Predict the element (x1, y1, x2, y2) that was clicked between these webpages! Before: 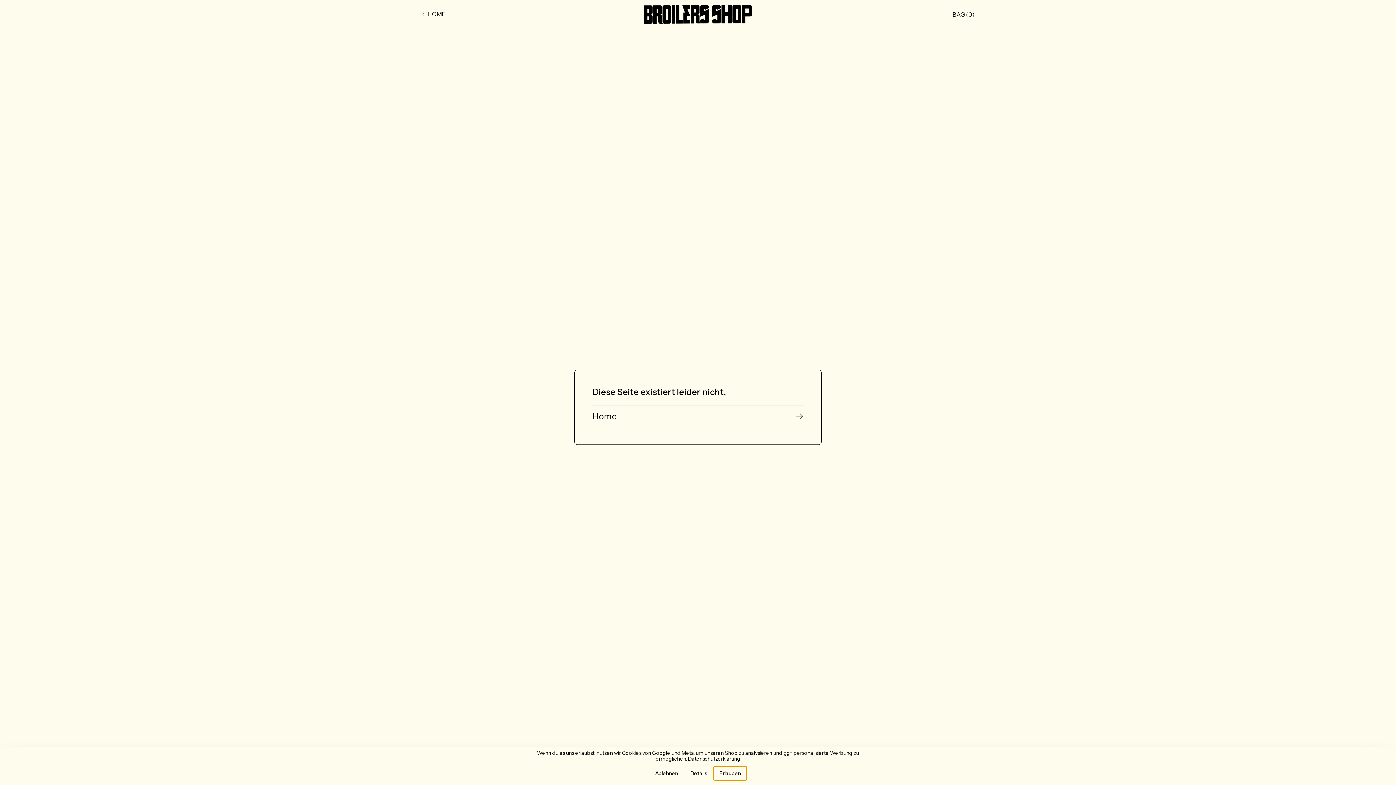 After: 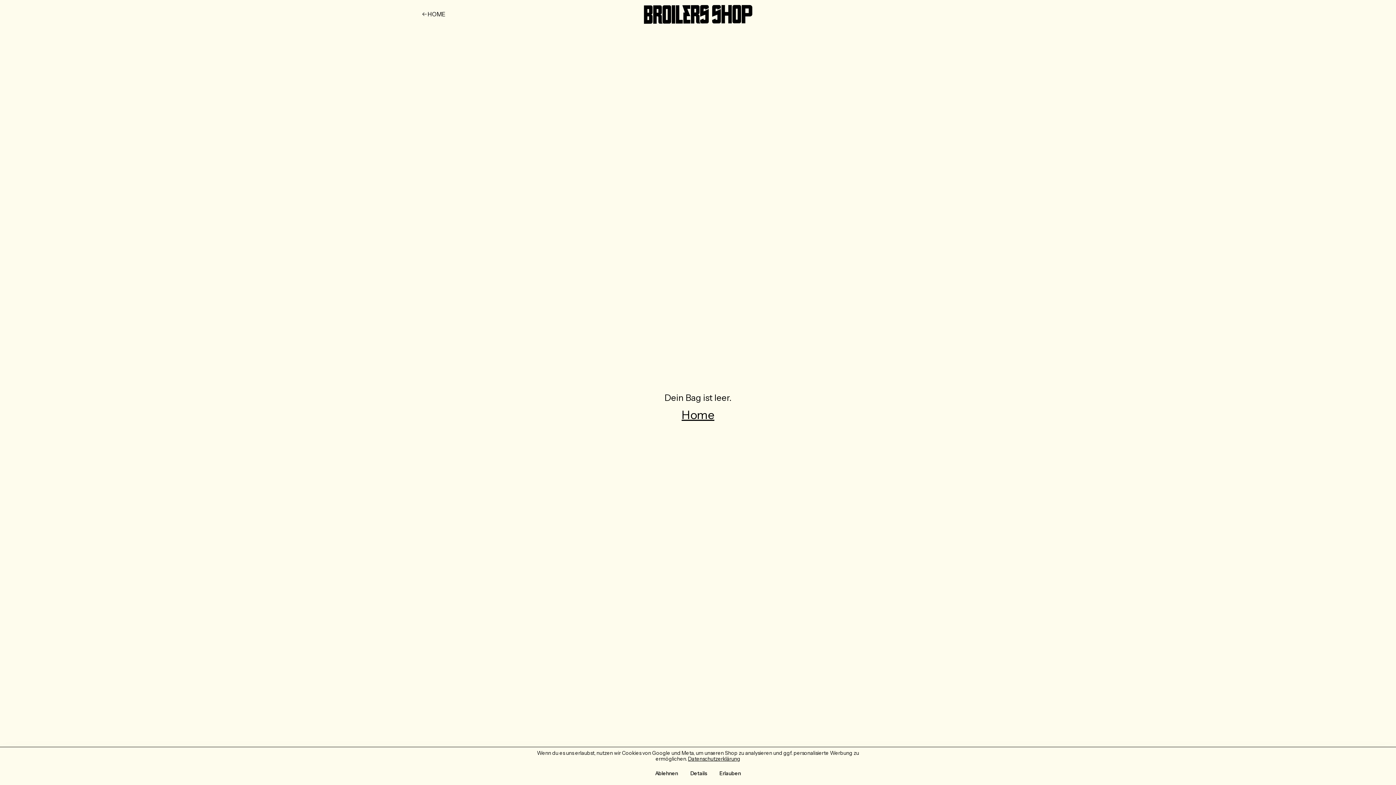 Action: label: BAG (0) bbox: (952, 11, 974, 17)